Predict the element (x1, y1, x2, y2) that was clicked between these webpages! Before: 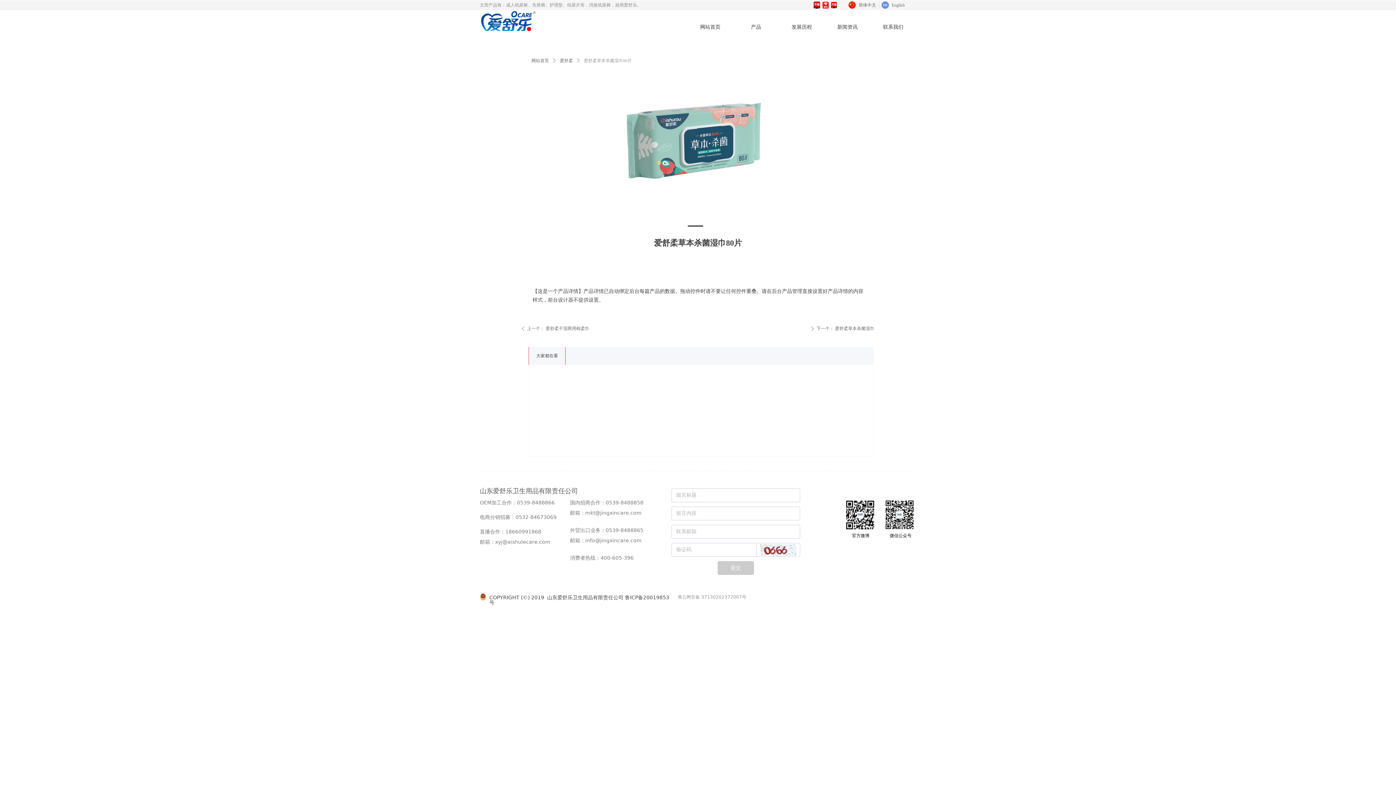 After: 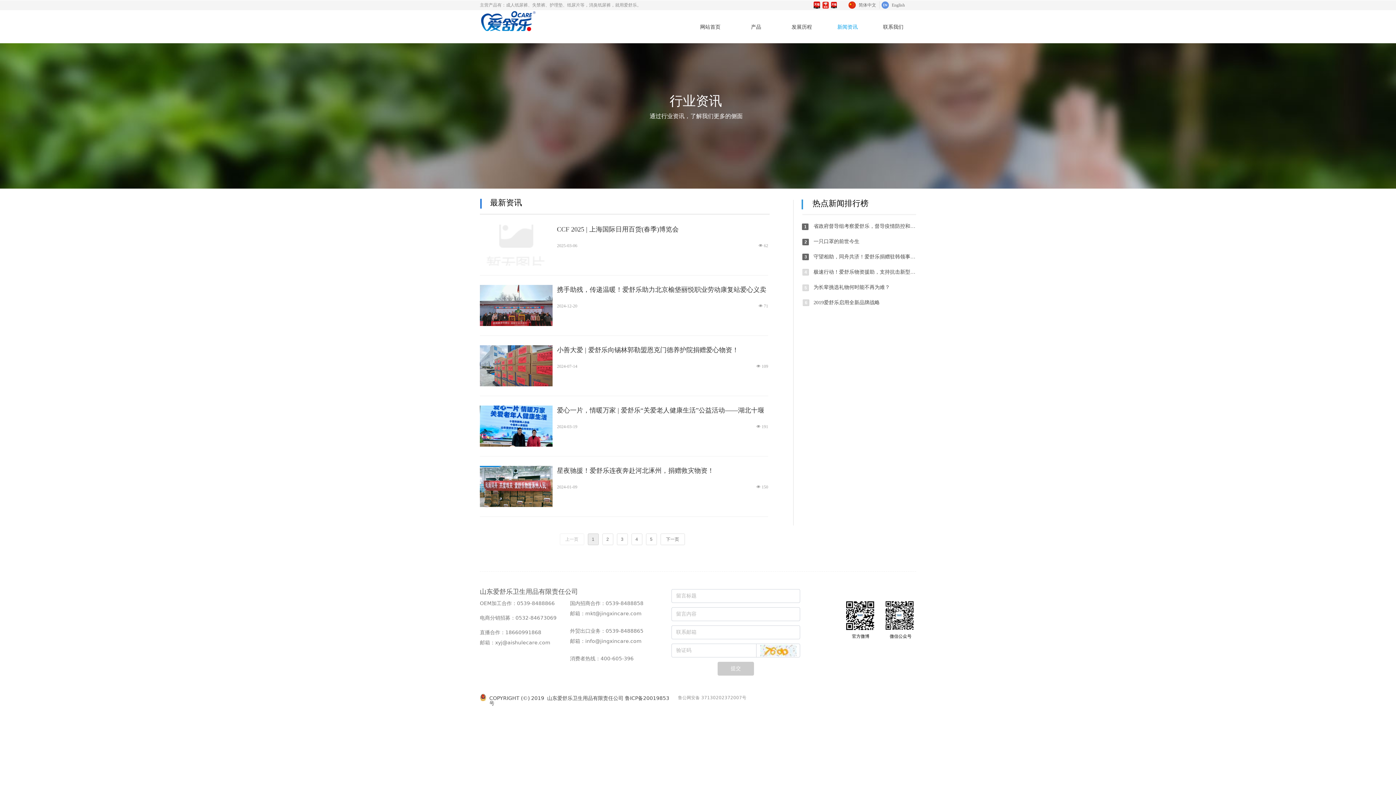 Action: bbox: (824, 14, 870, 39) label: 新闻资讯